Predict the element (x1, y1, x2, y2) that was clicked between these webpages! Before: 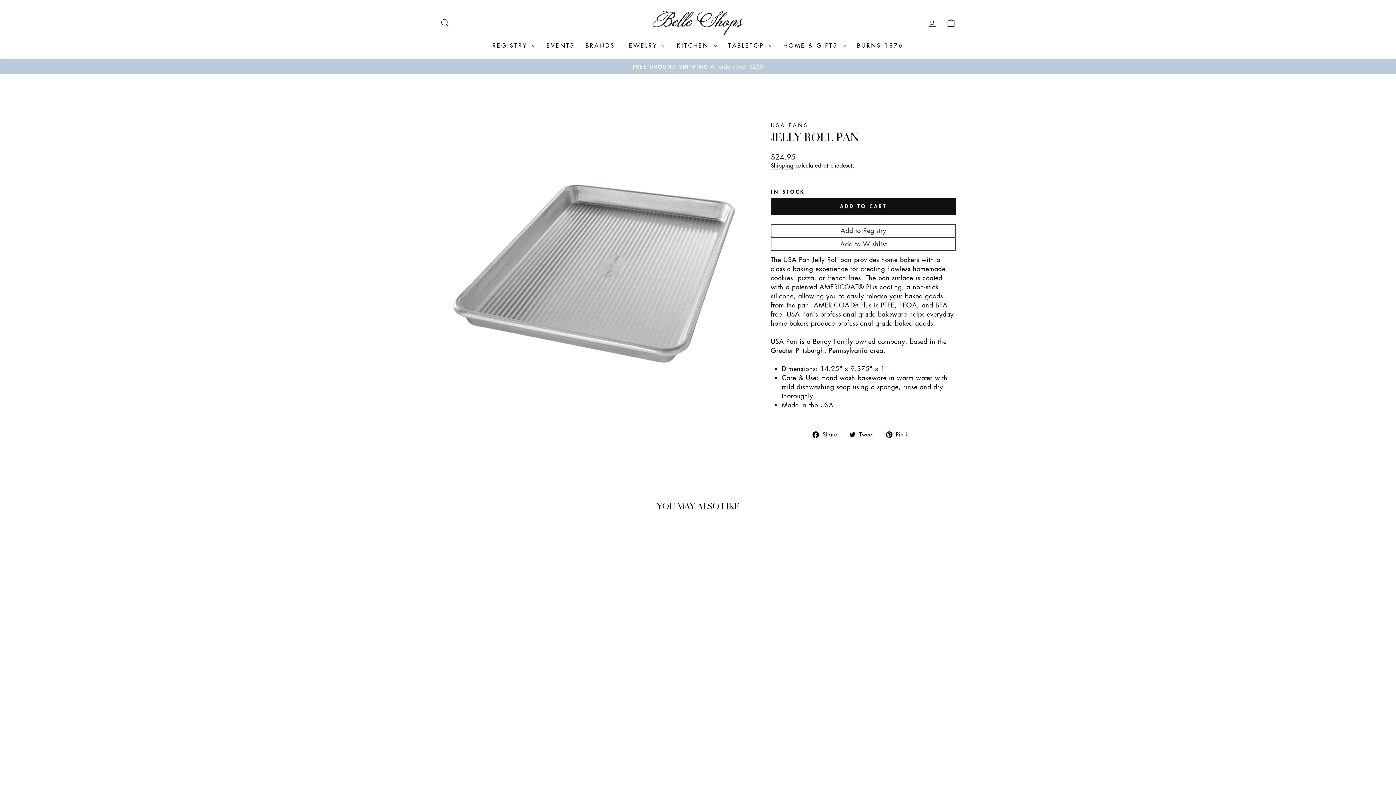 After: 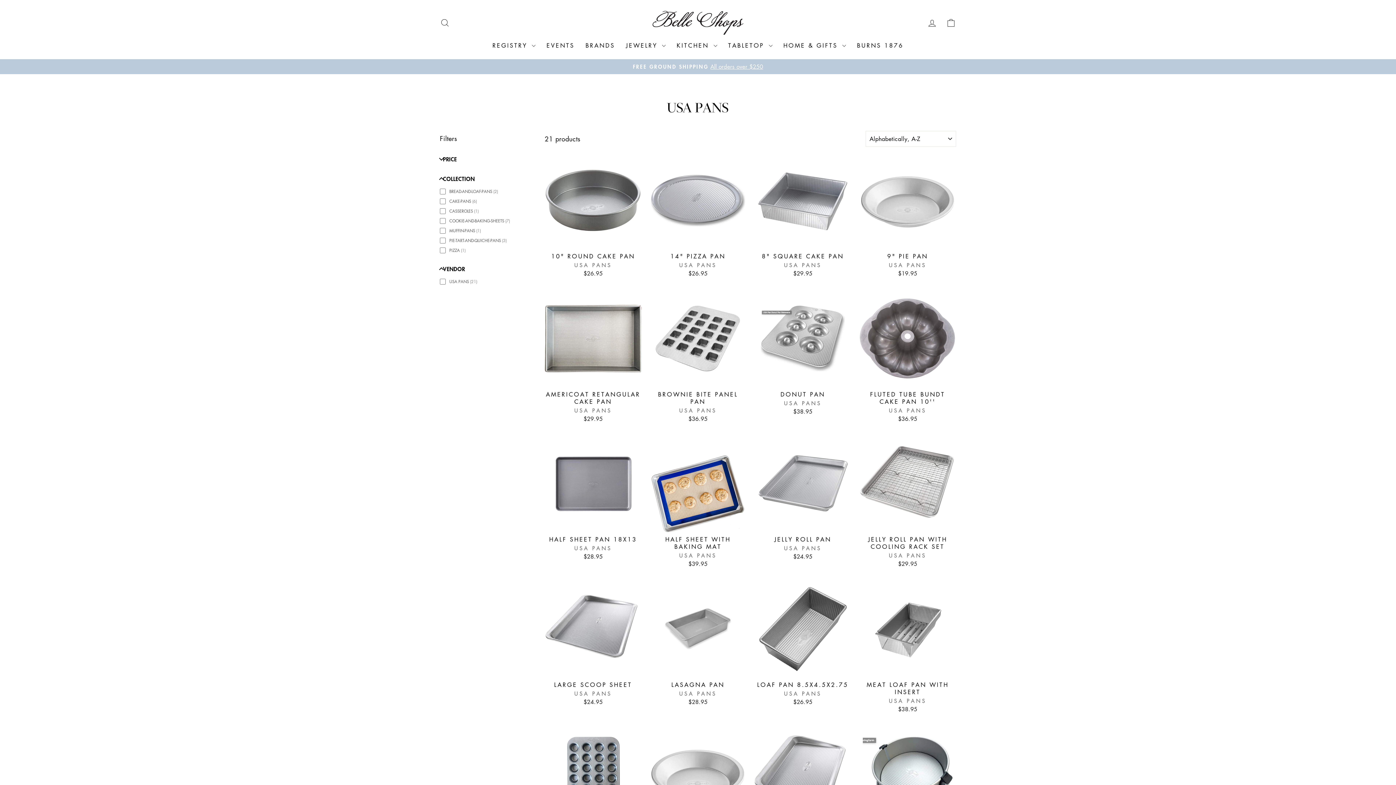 Action: bbox: (770, 121, 808, 128) label: USA PANS